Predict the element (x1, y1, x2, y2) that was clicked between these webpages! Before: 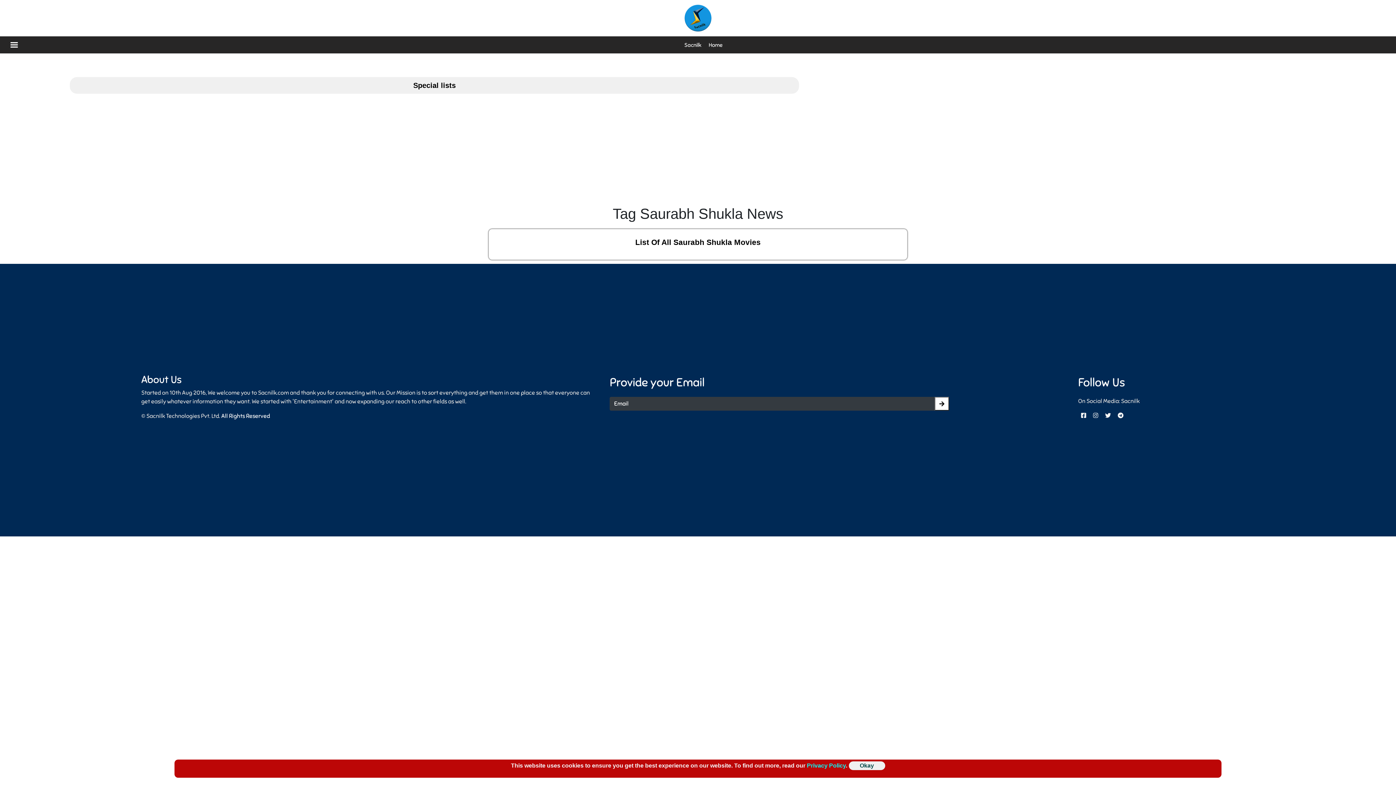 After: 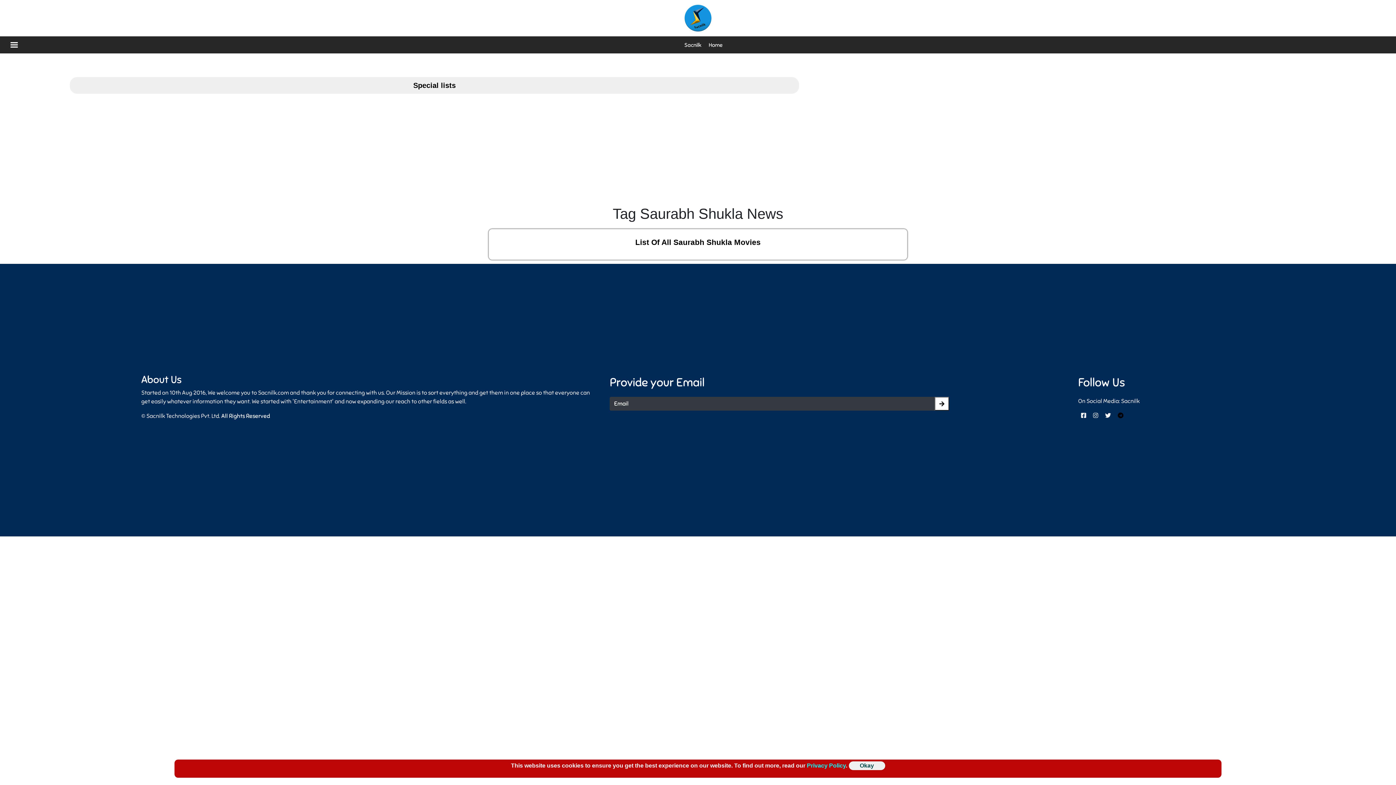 Action: label: Sacilk@telegram bbox: (1115, 412, 1126, 419)